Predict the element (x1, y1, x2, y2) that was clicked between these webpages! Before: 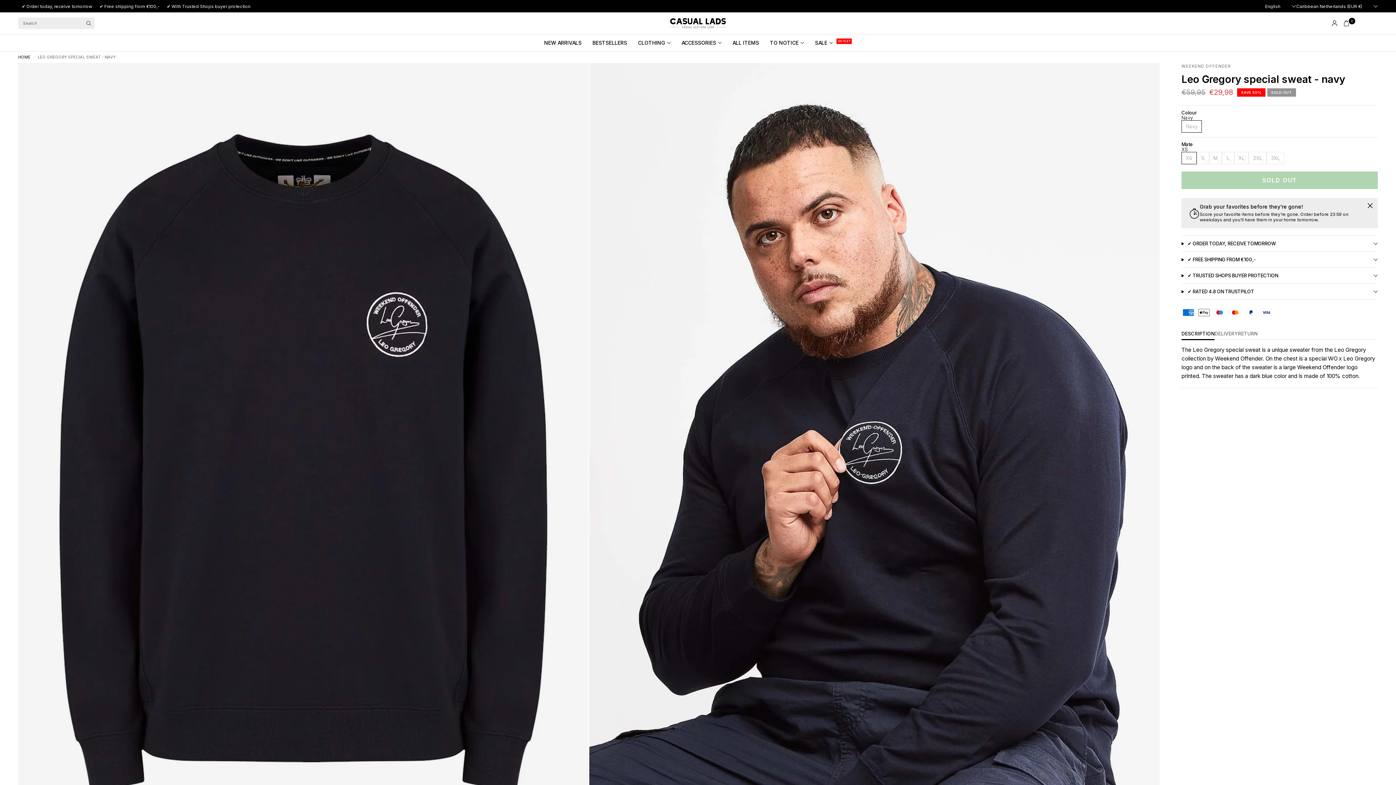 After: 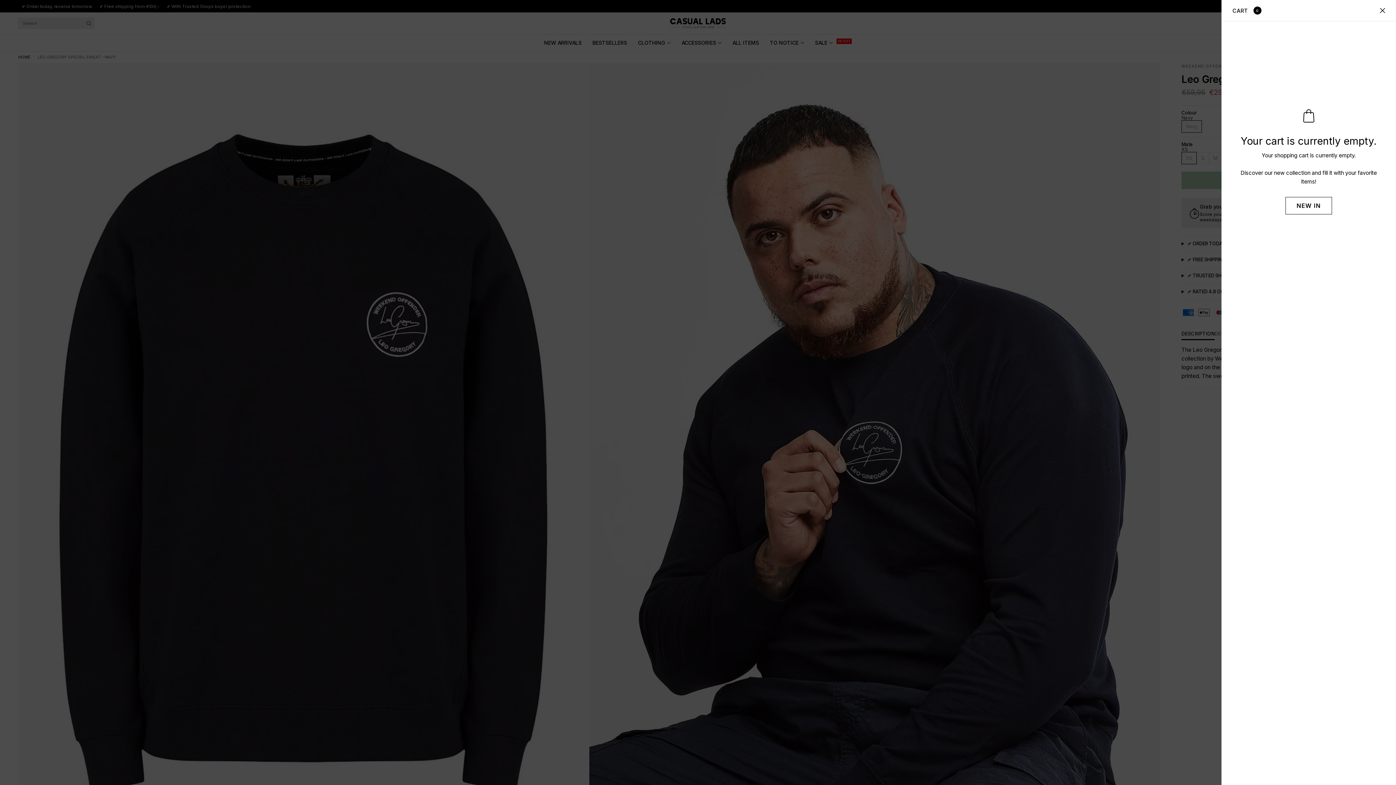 Action: bbox: (1340, 17, 1352, 29) label: 0